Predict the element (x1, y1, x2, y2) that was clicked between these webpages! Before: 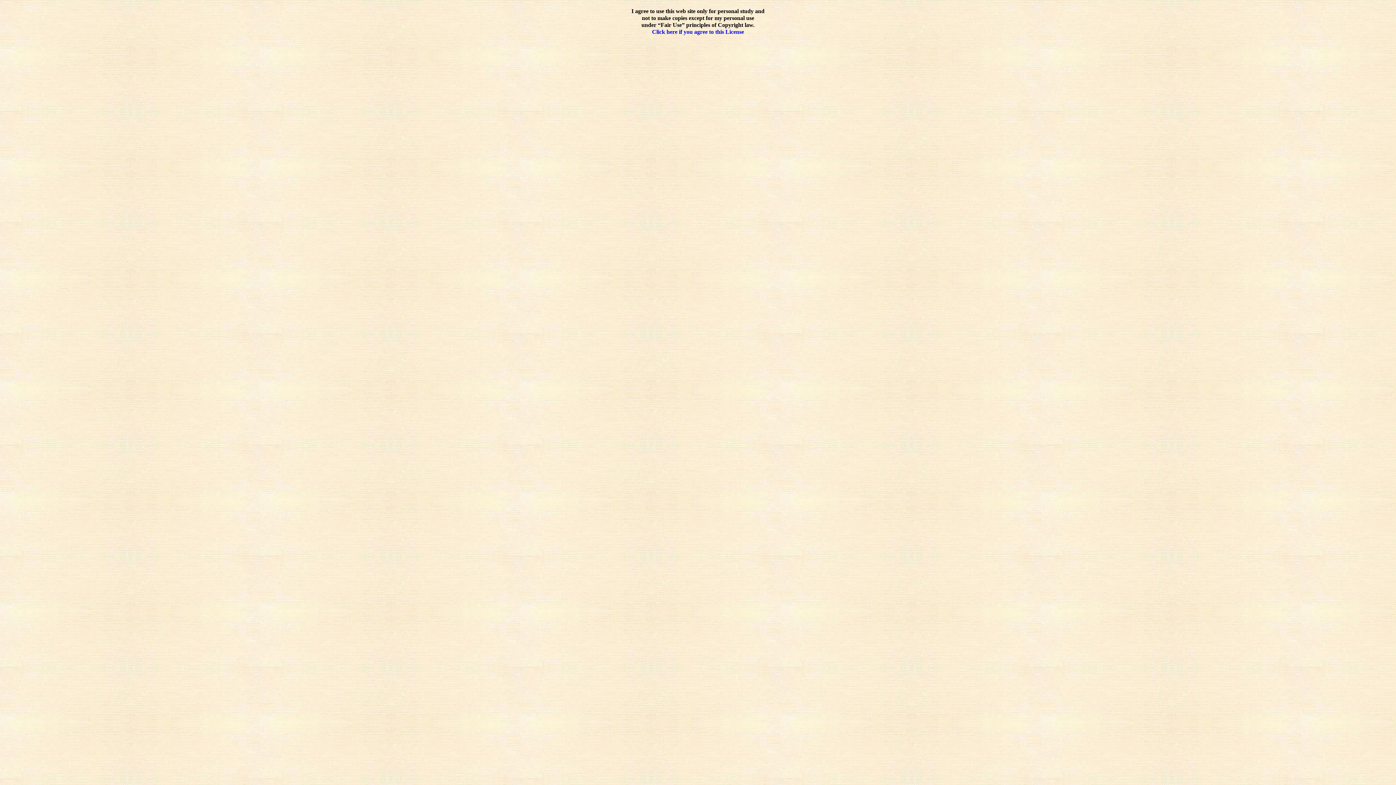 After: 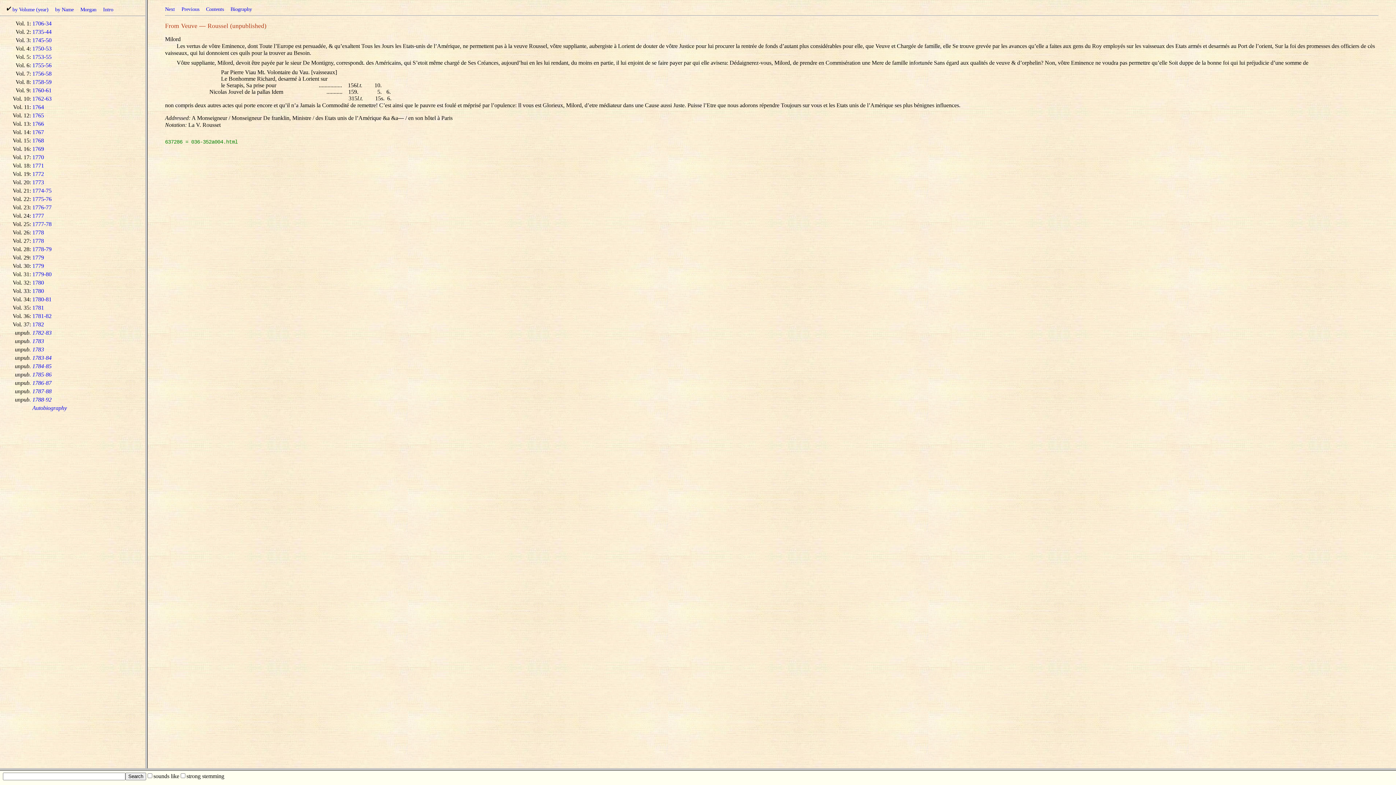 Action: bbox: (652, 28, 744, 35) label: Click here if you agree to this License